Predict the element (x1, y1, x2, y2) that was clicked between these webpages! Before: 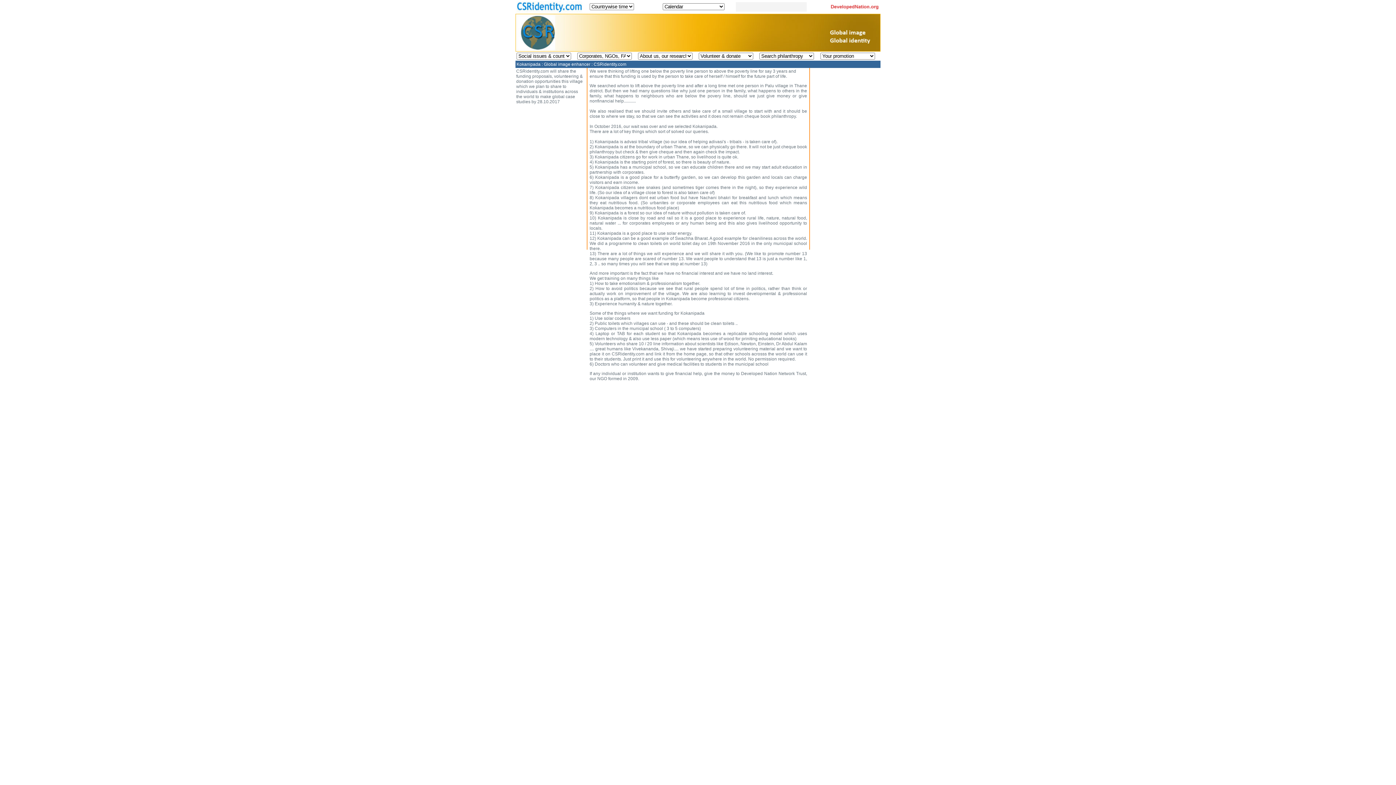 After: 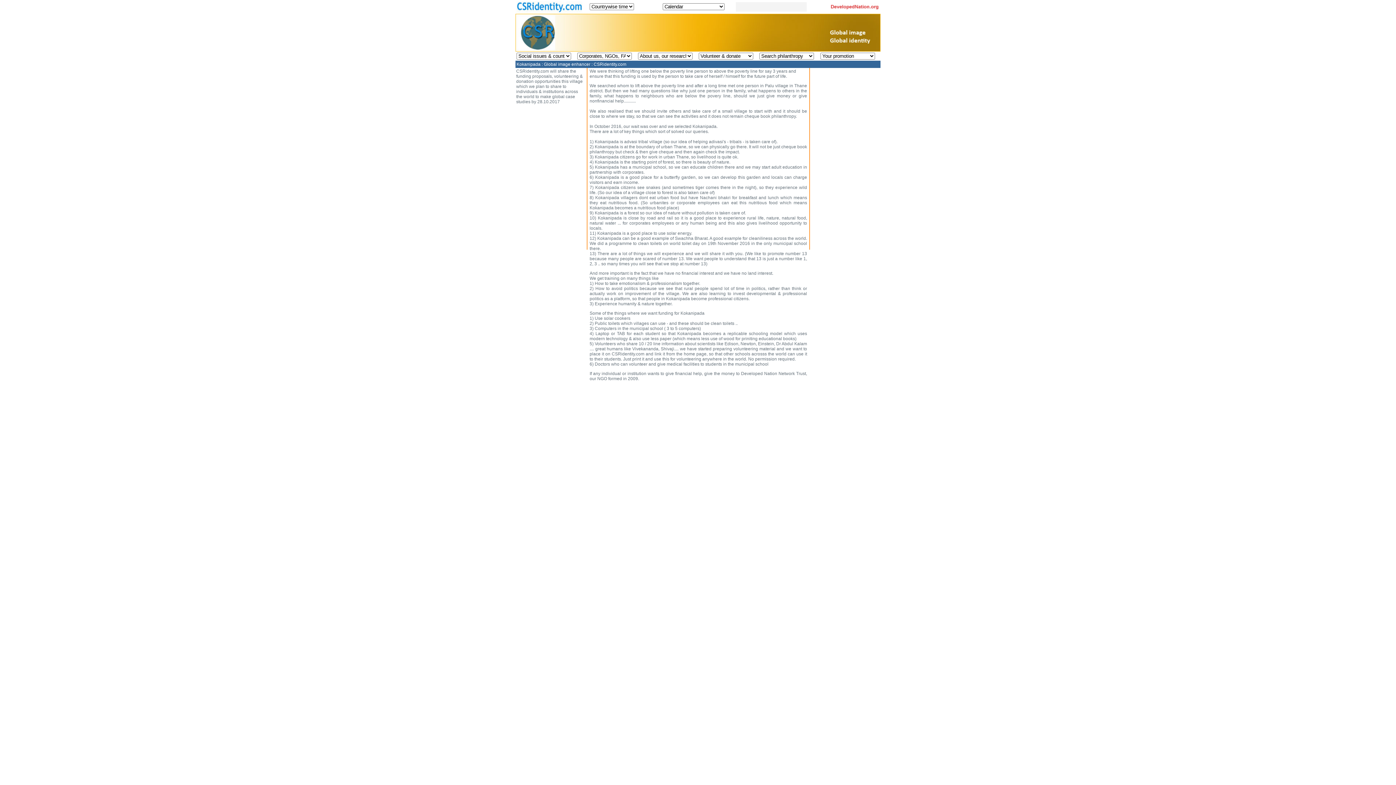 Action: bbox: (516, 8, 582, 13)